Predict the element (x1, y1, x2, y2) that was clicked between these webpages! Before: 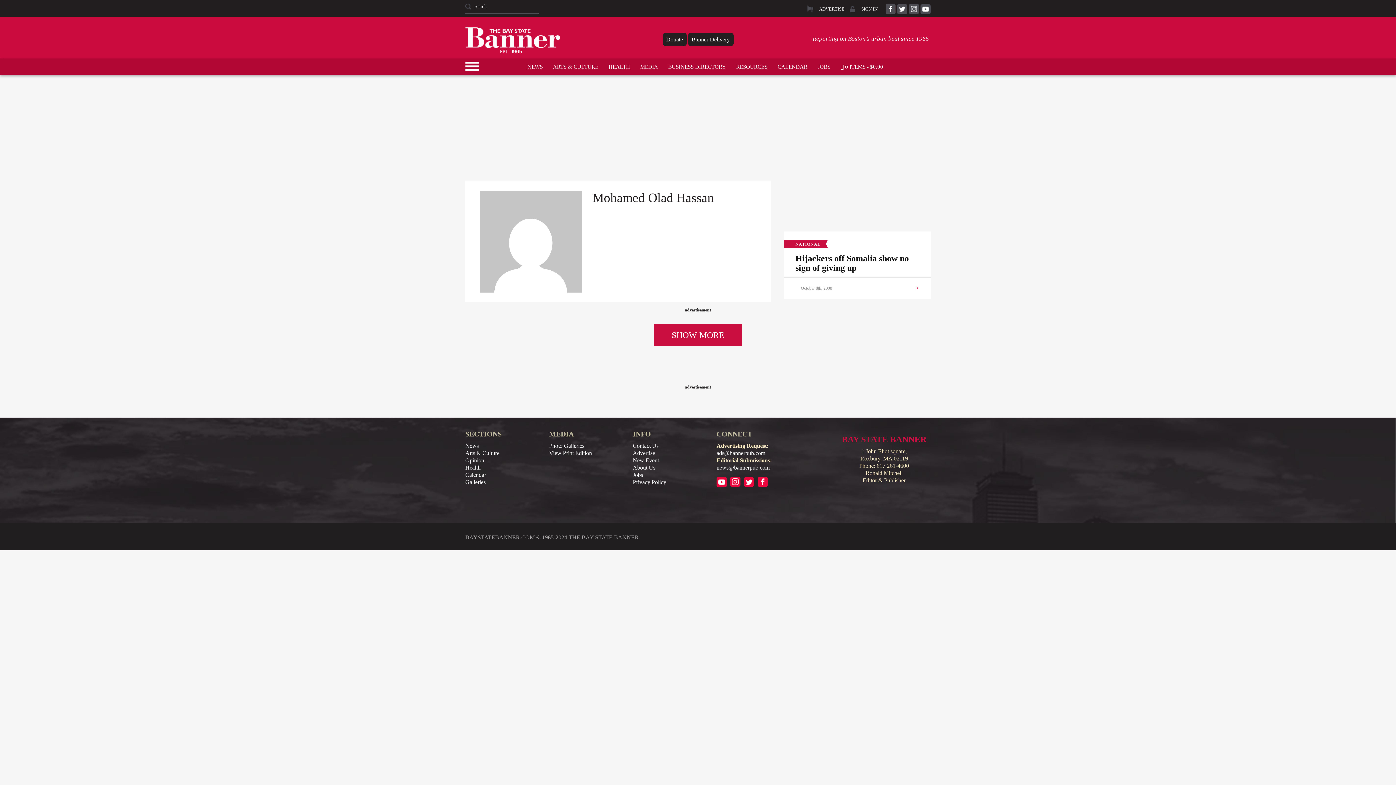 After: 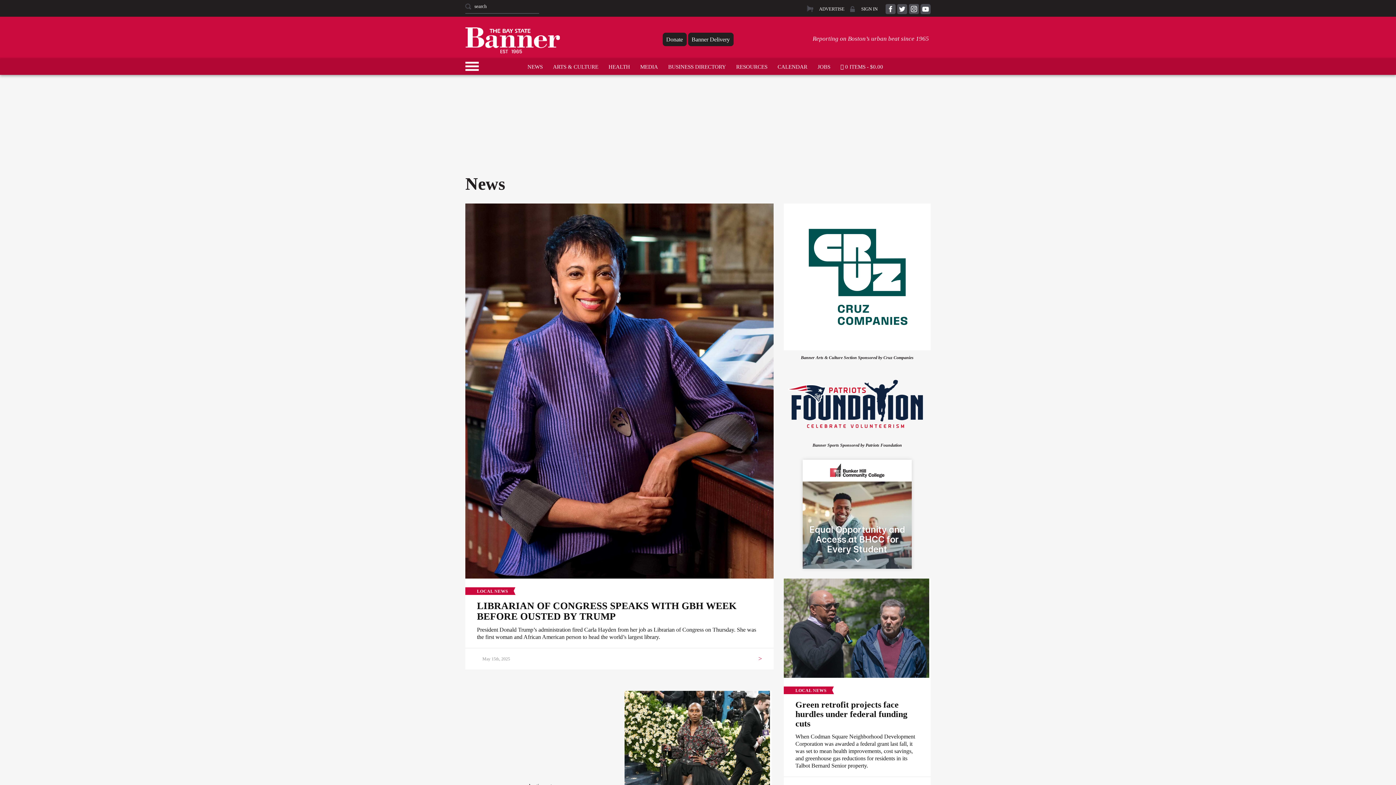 Action: label: NEWS bbox: (522, 57, 548, 75)